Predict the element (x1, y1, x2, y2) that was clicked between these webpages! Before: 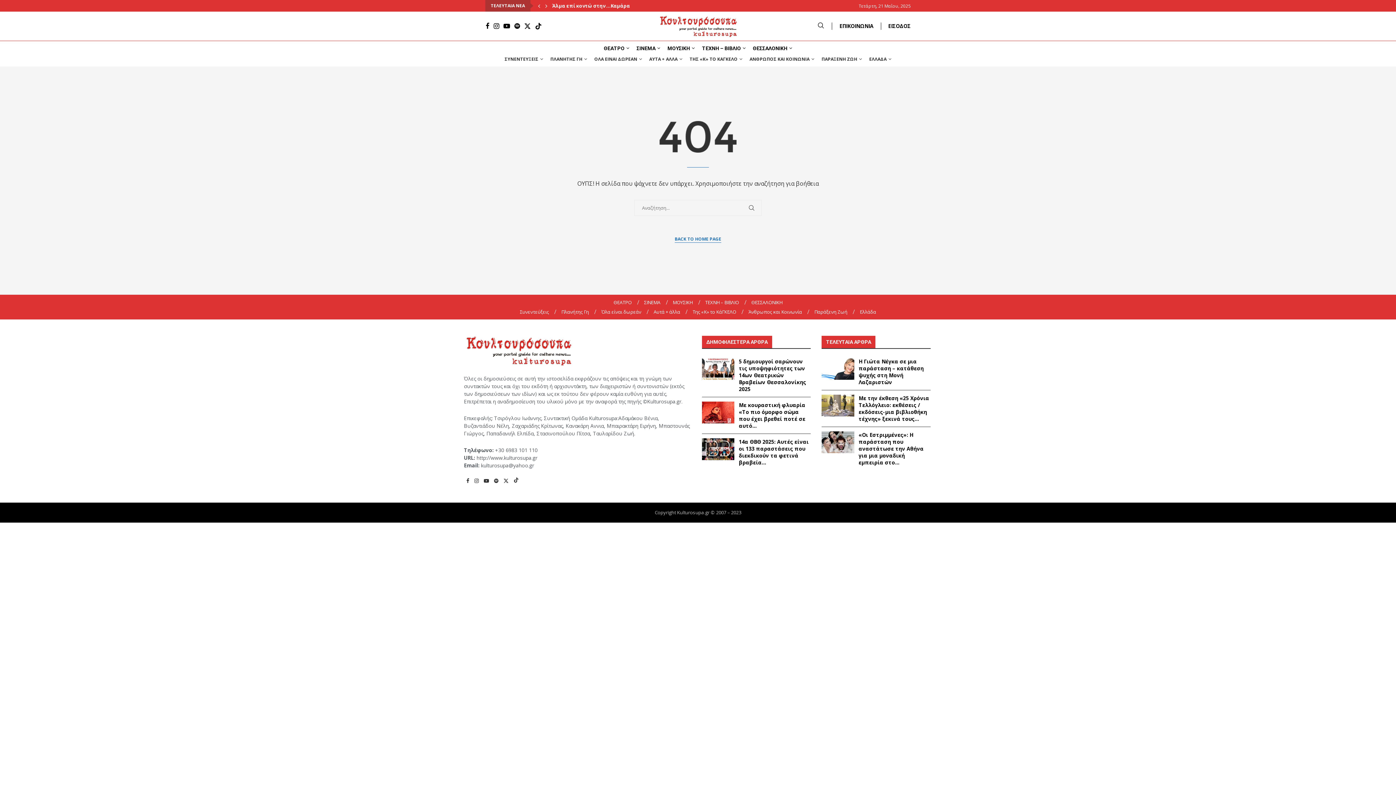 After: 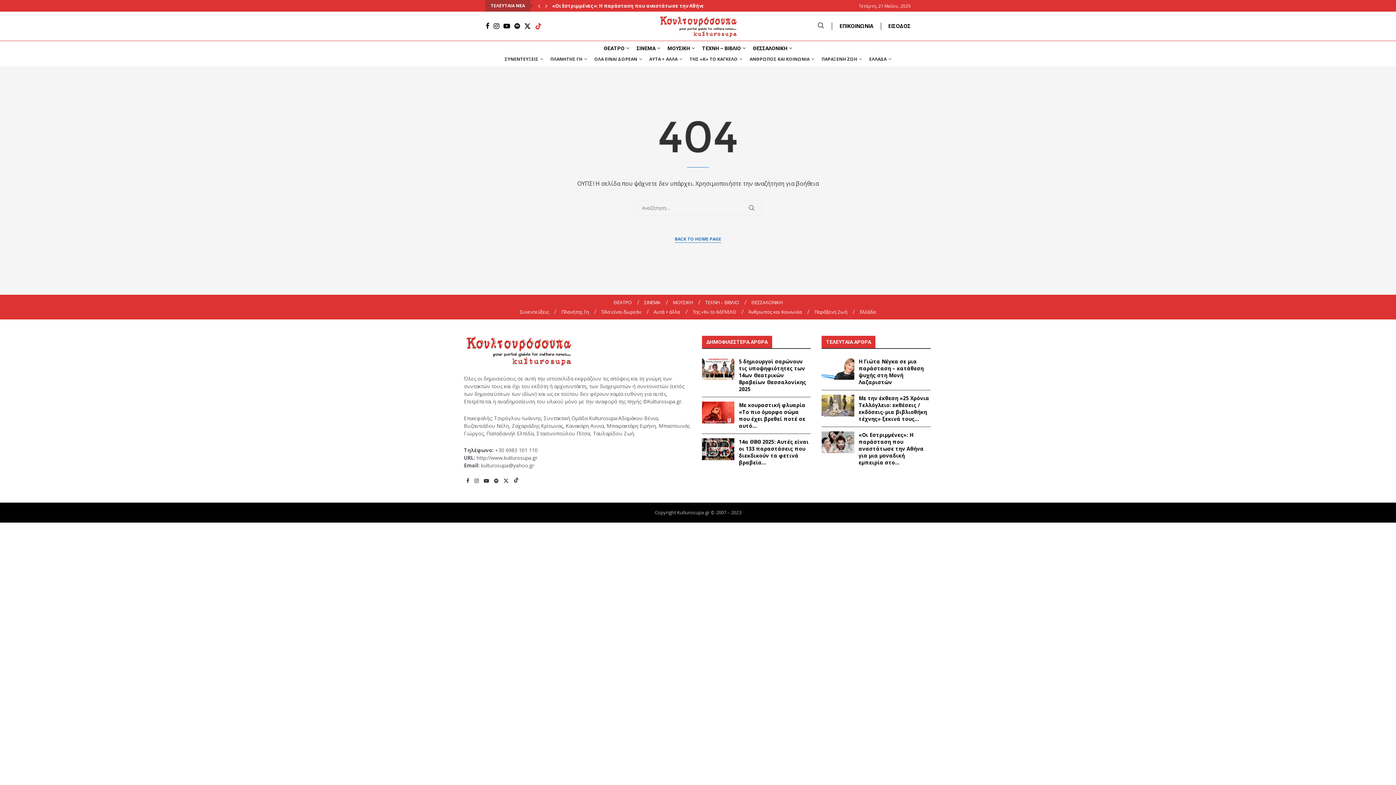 Action: label: Tiktok bbox: (534, 22, 542, 29)